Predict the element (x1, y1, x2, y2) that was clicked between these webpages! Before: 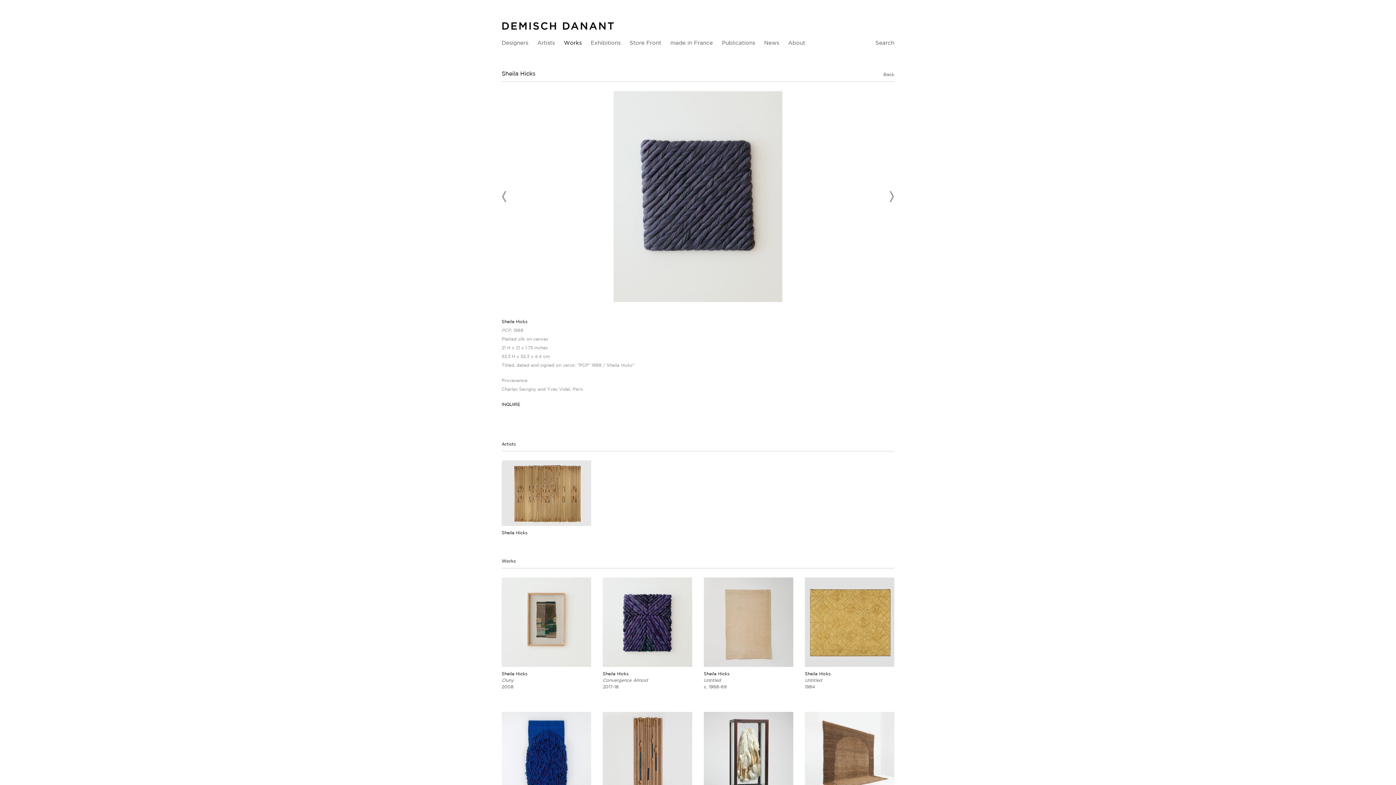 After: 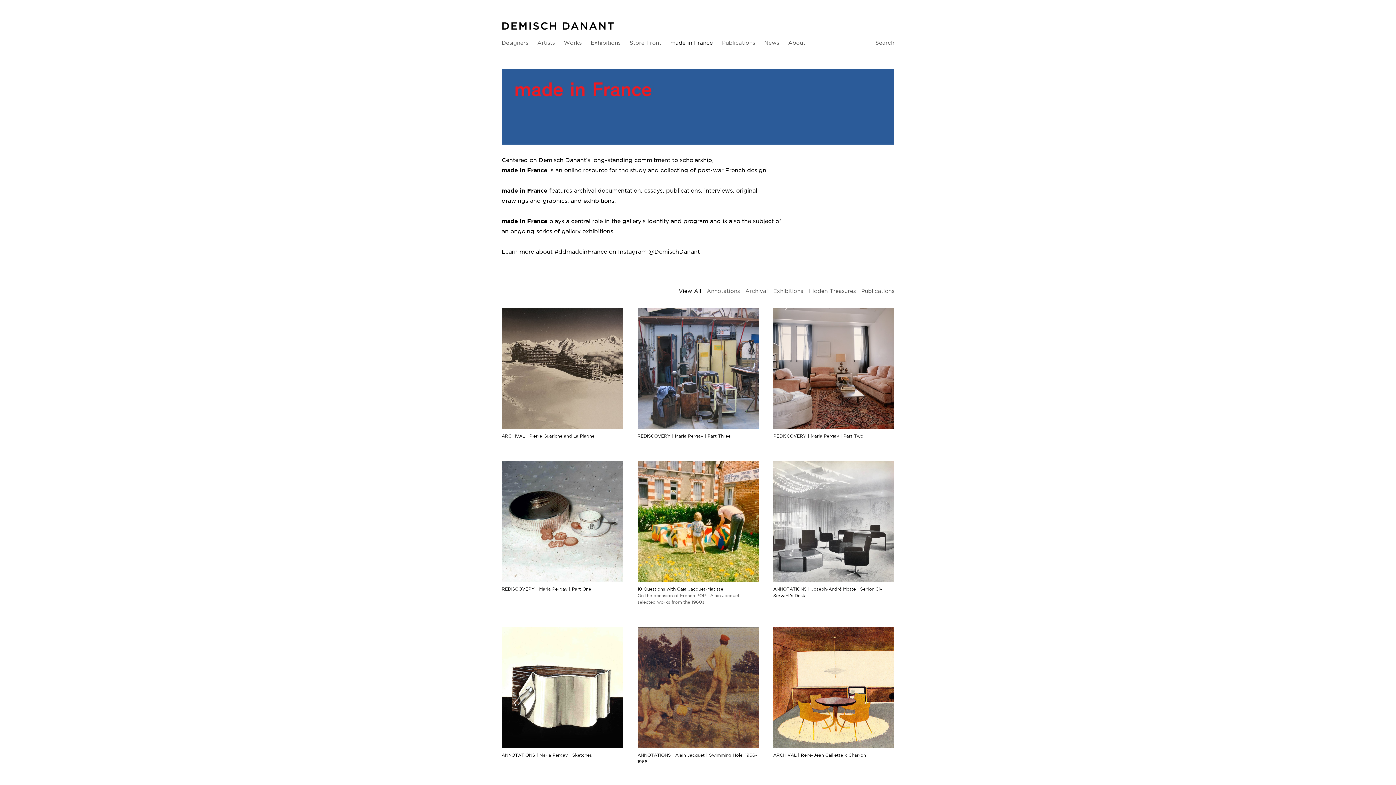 Action: bbox: (670, 38, 713, 47) label: made in France